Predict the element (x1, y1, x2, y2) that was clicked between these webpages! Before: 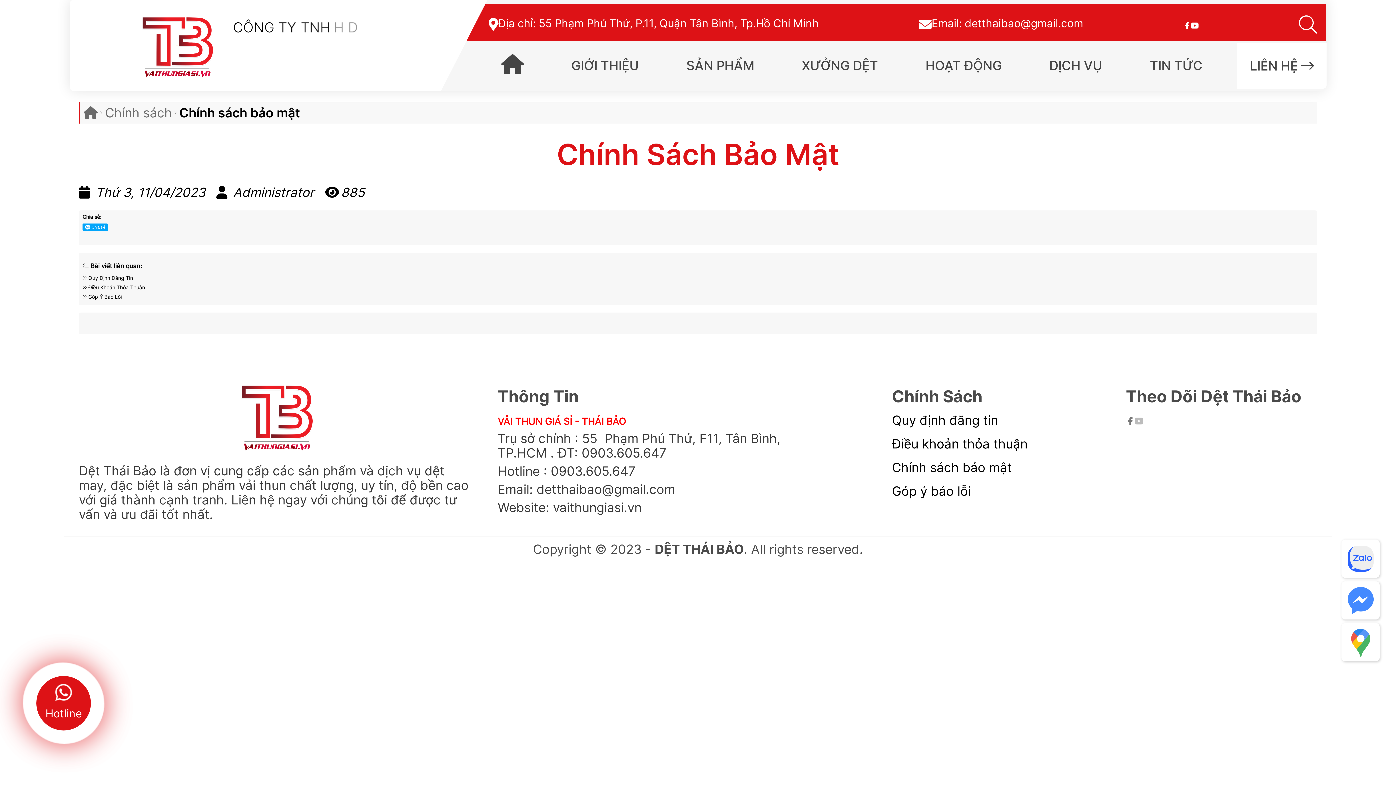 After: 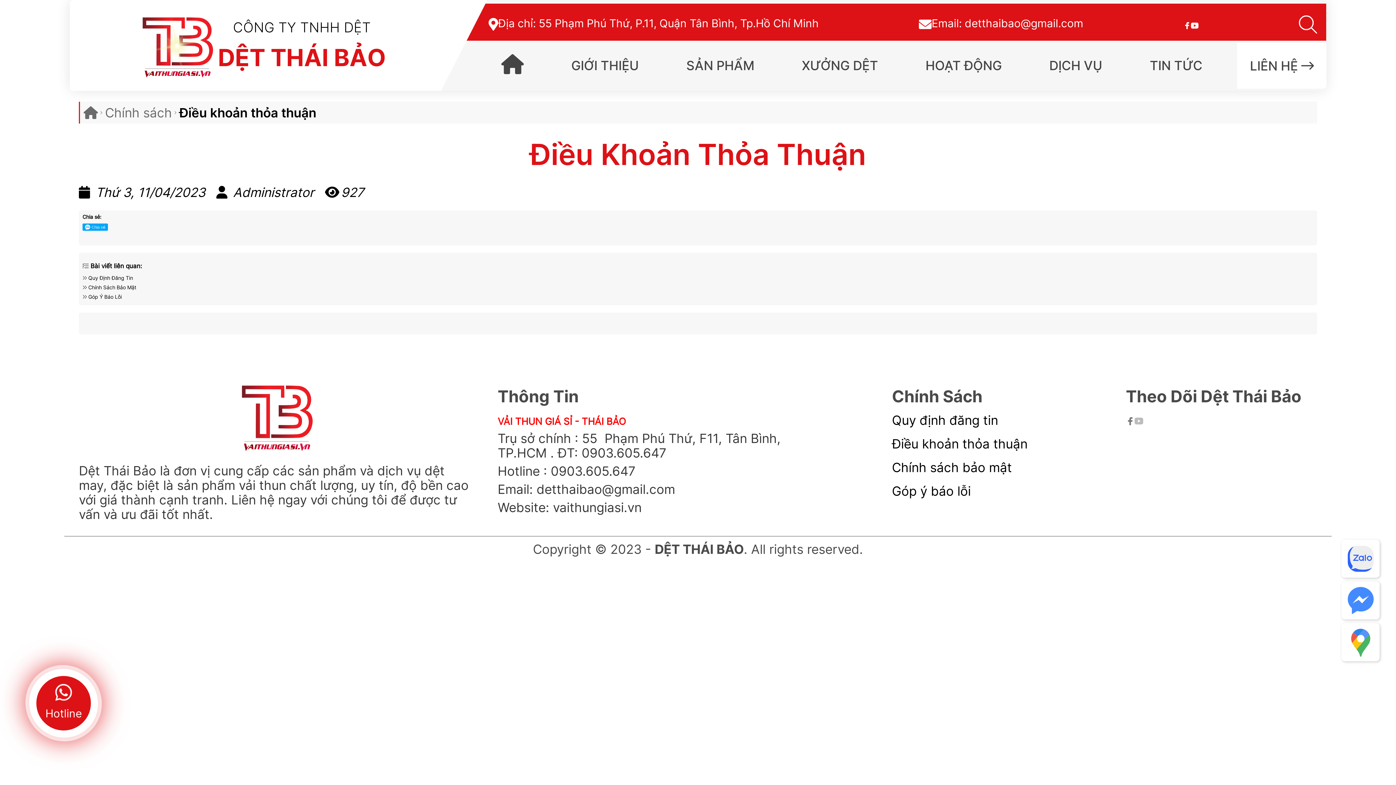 Action: bbox: (892, 436, 1027, 451) label: Điều khoản thỏa thuận